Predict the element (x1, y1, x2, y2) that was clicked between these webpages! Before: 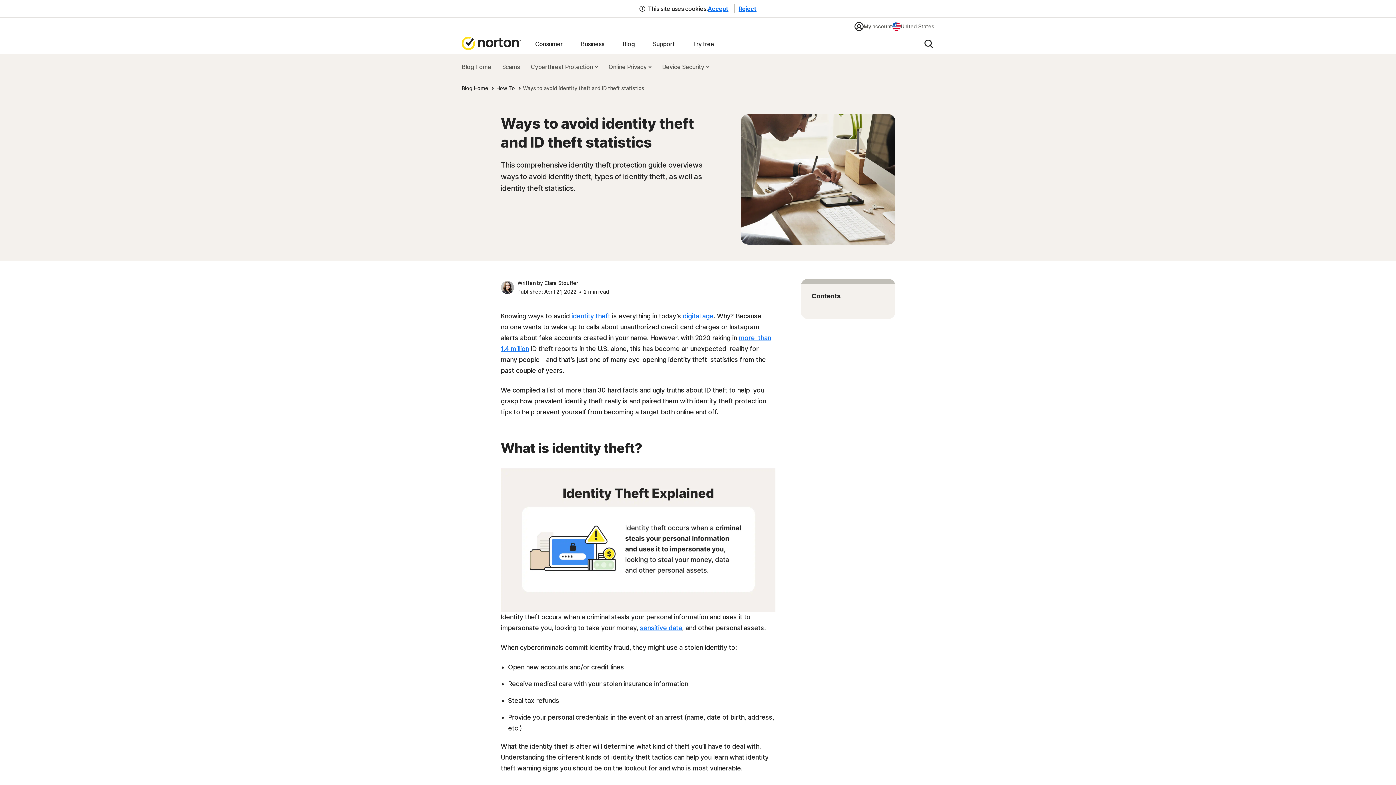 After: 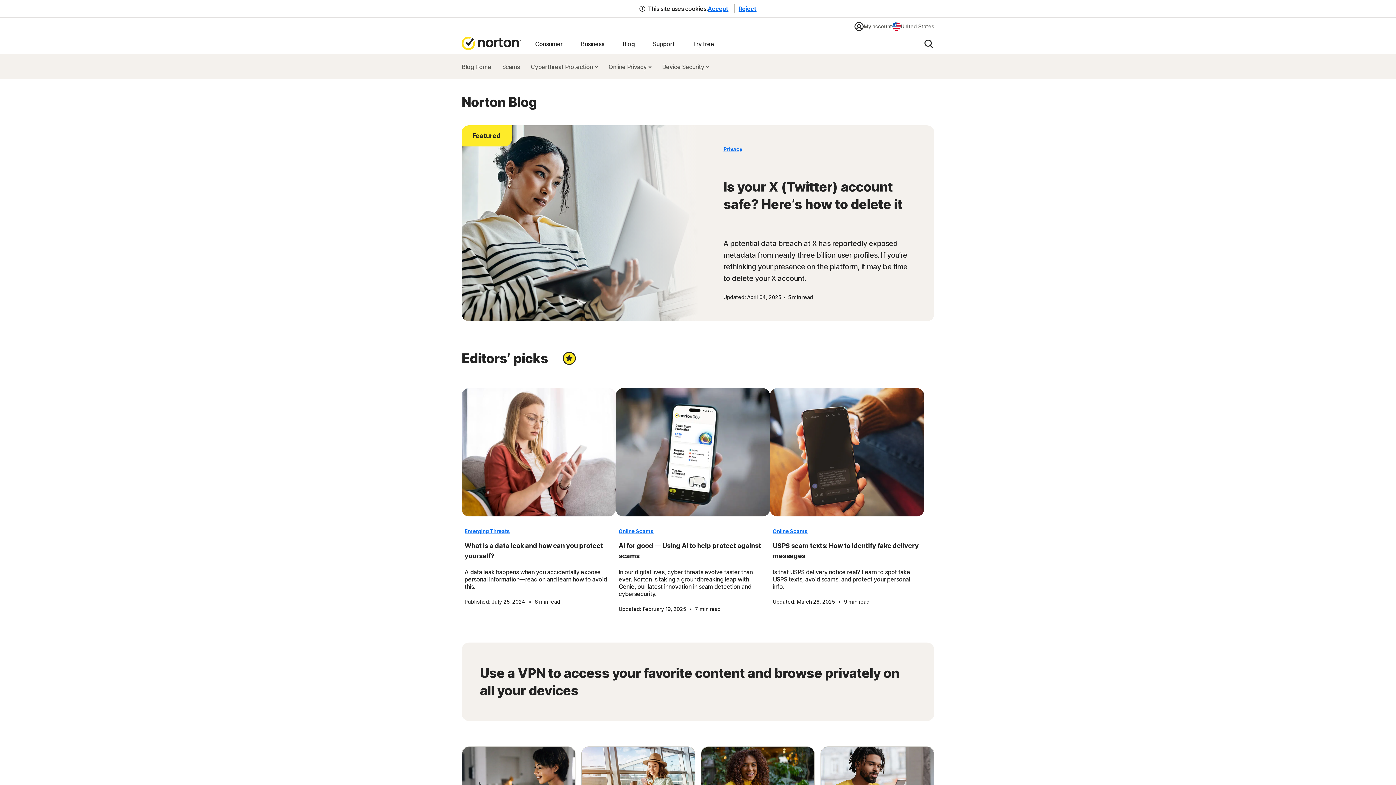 Action: bbox: (622, 33, 634, 54) label: Blog